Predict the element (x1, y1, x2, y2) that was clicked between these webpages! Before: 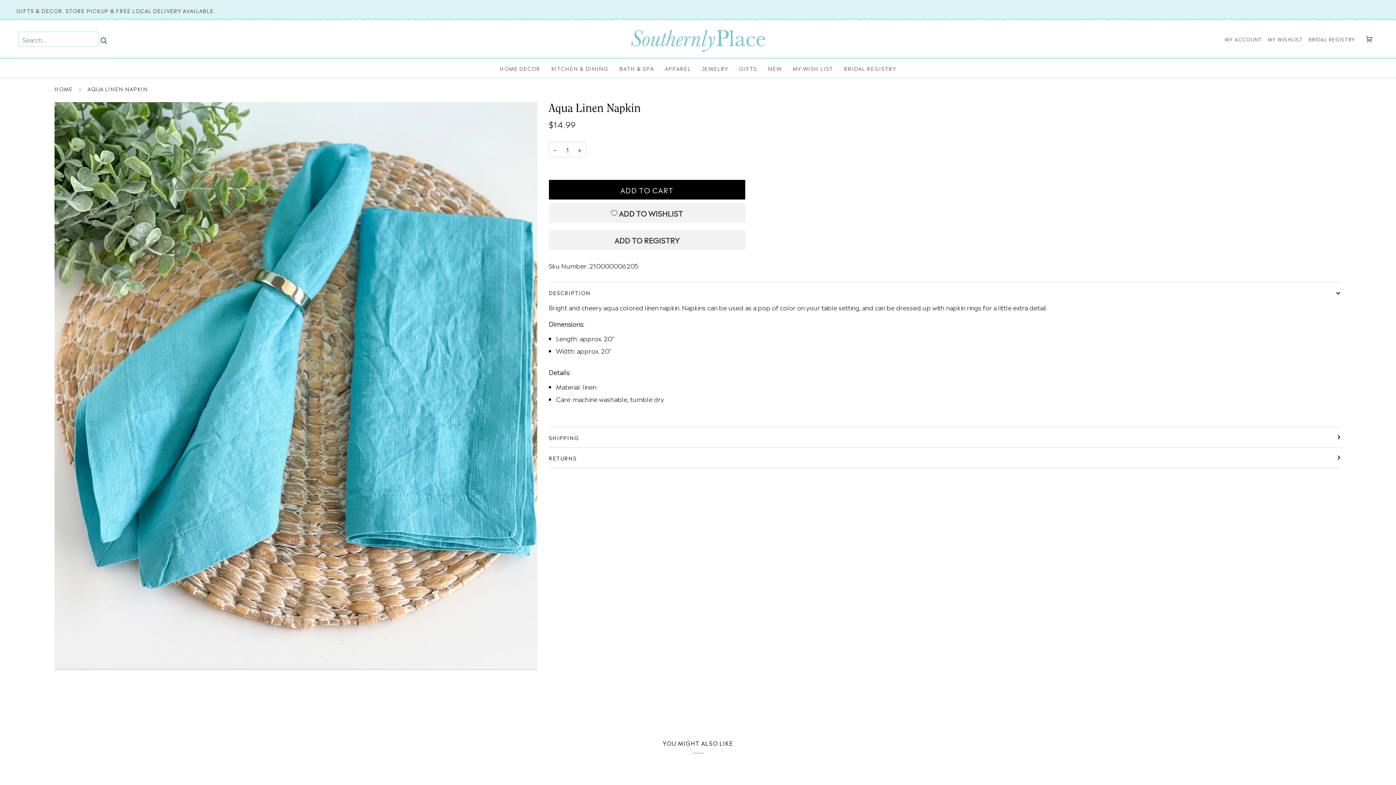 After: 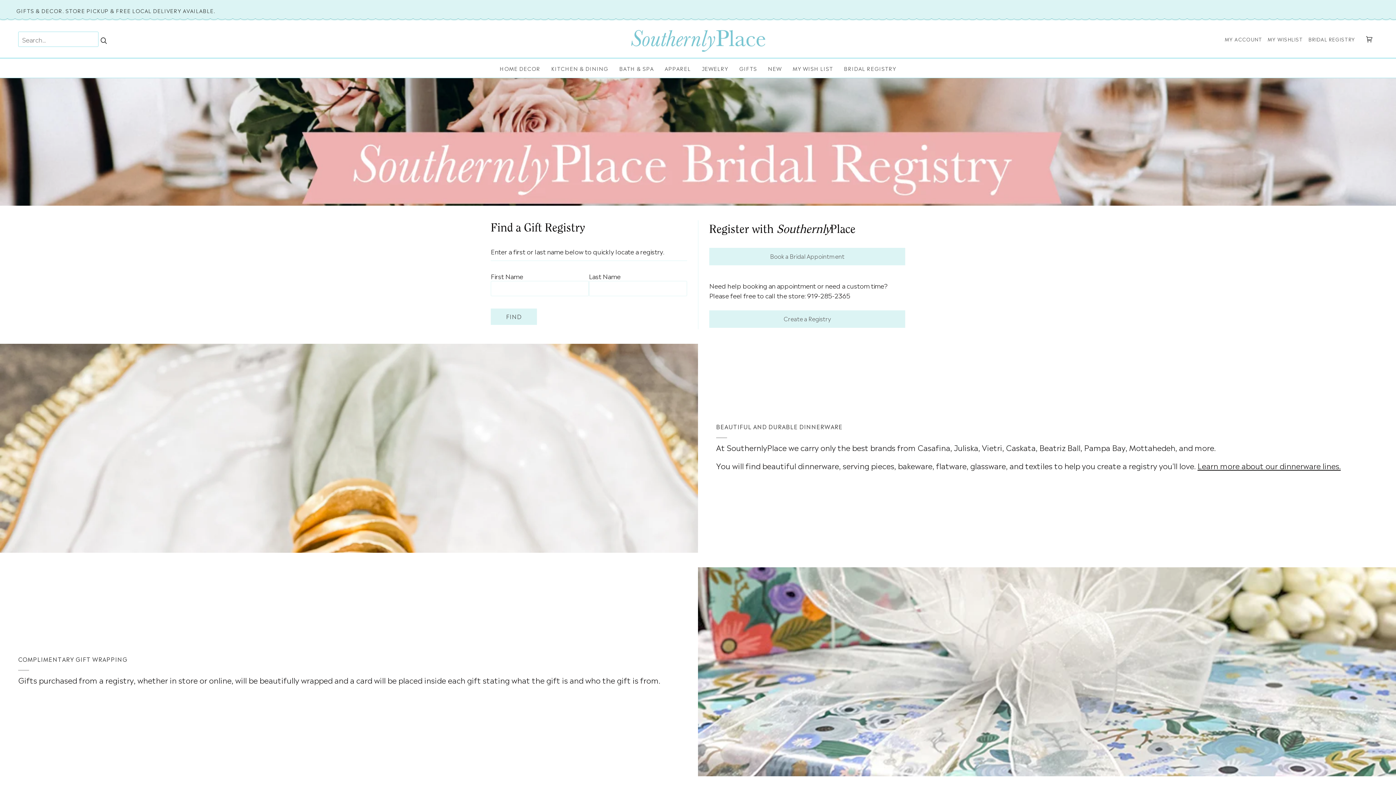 Action: label: BRIDAL REGISTRY bbox: (838, 62, 902, 74)